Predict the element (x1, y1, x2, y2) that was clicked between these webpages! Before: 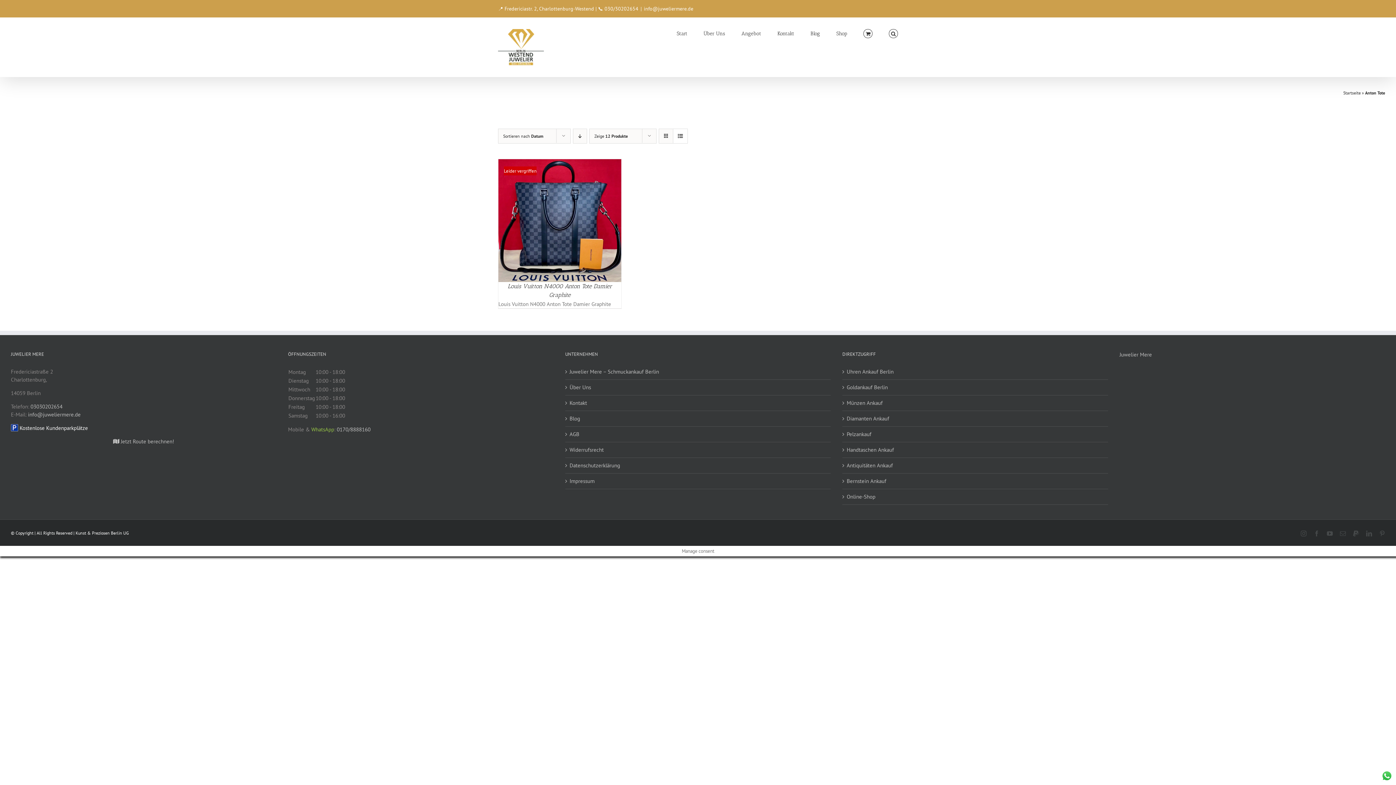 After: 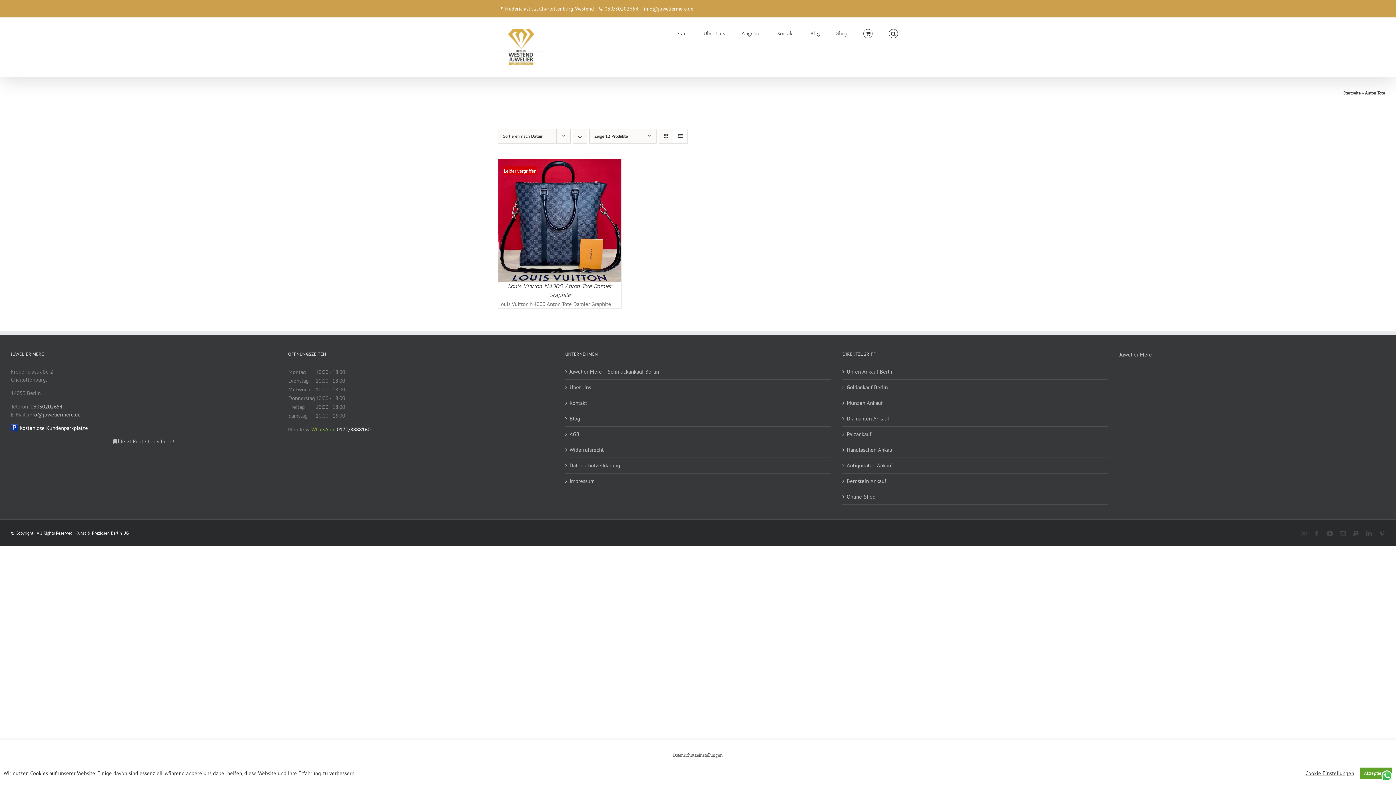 Action: label: 0170/8888160 bbox: (336, 426, 370, 433)